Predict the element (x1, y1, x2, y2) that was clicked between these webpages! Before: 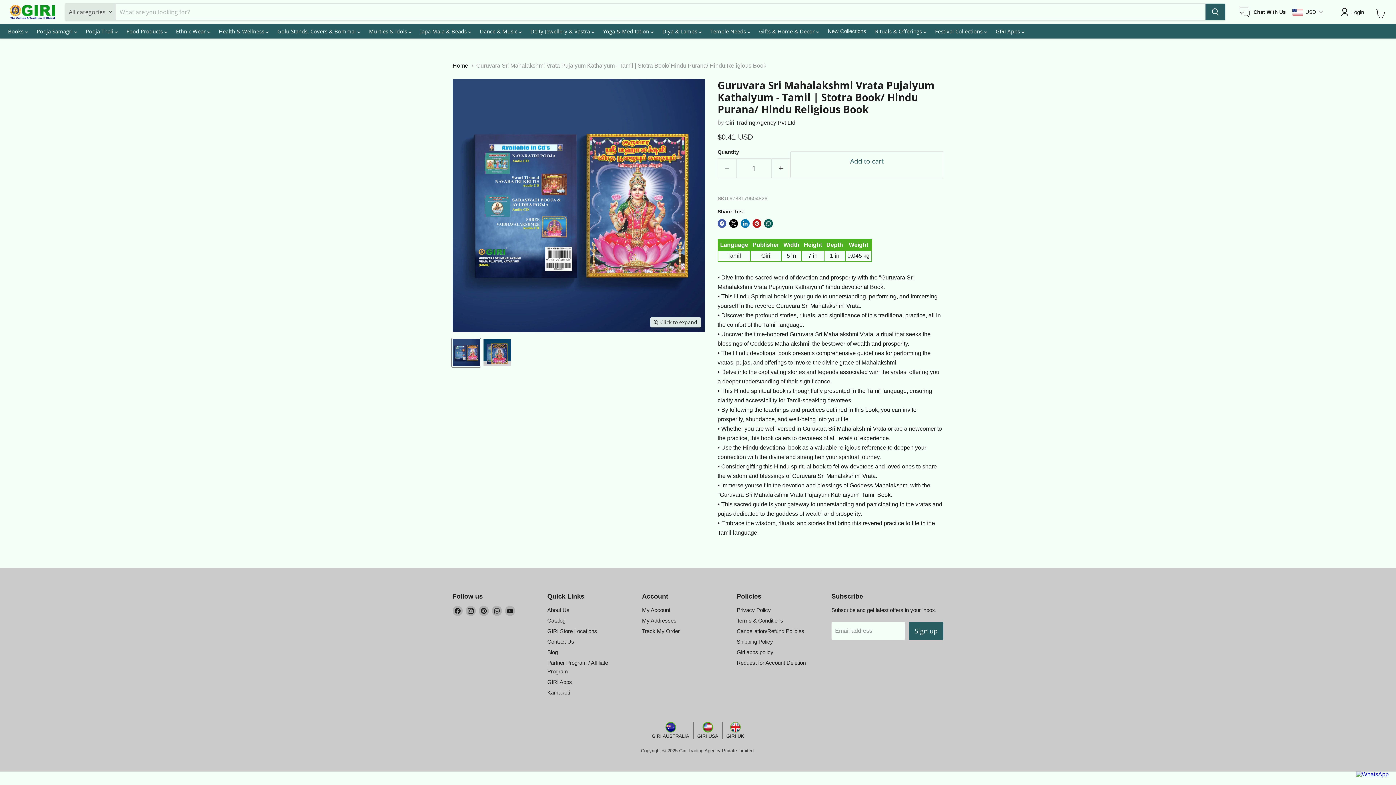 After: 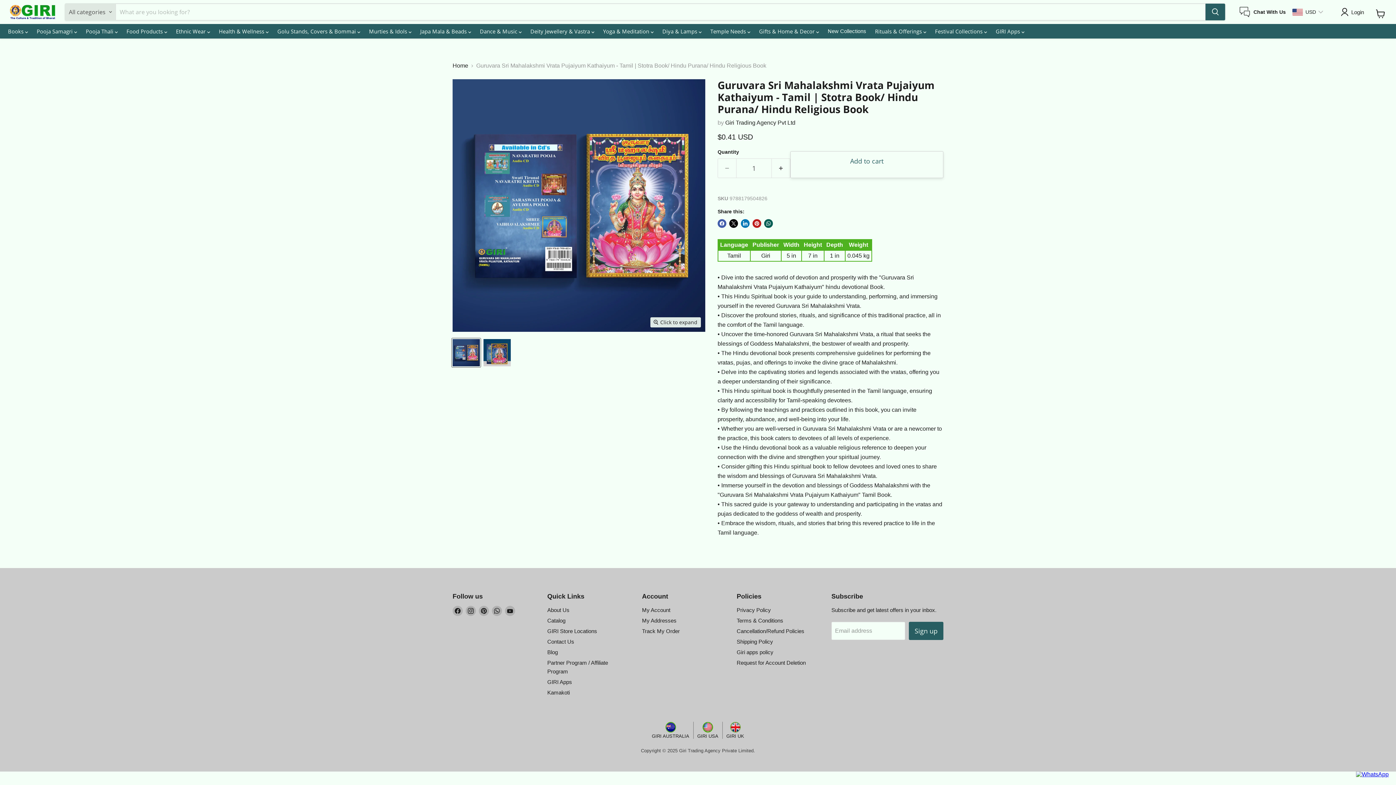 Action: label:   bbox: (796, 164, 937, 172)